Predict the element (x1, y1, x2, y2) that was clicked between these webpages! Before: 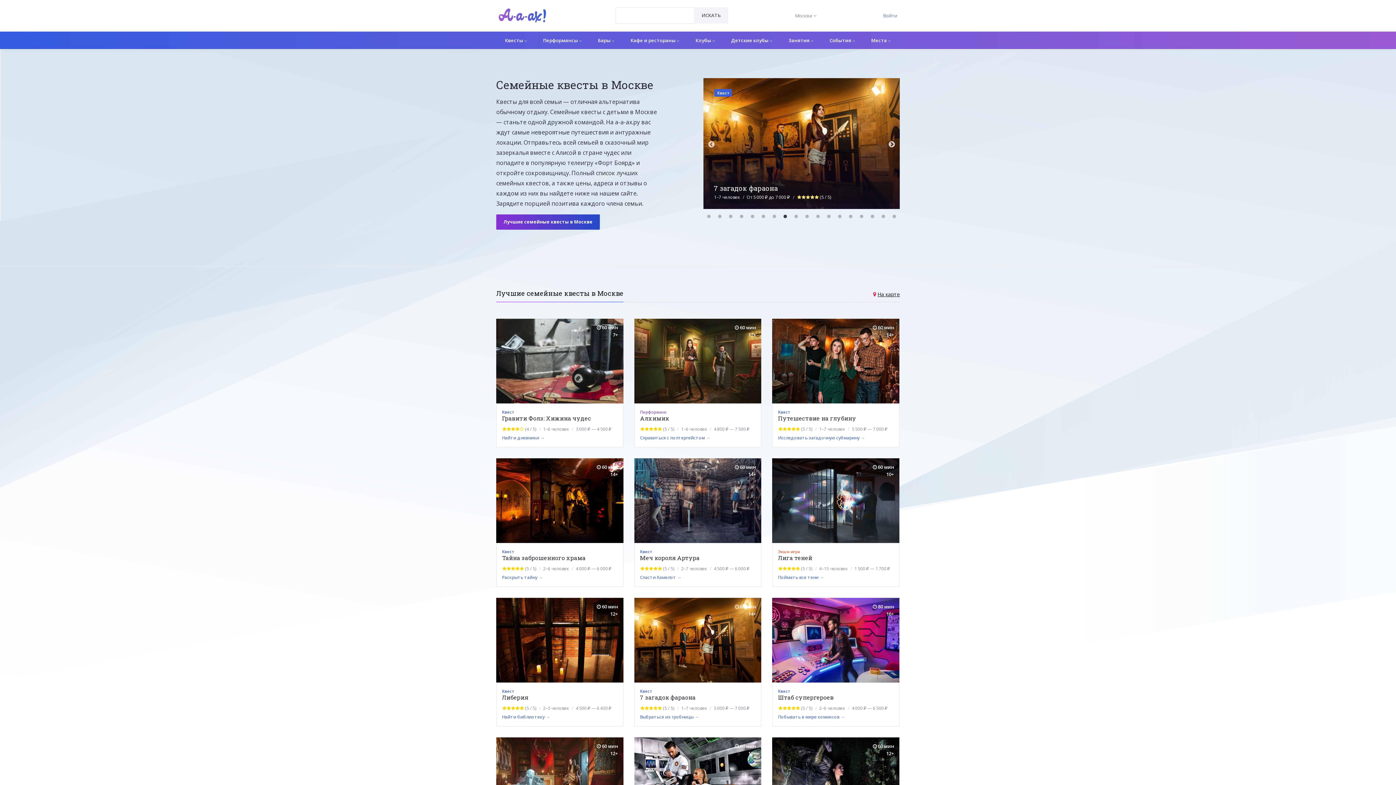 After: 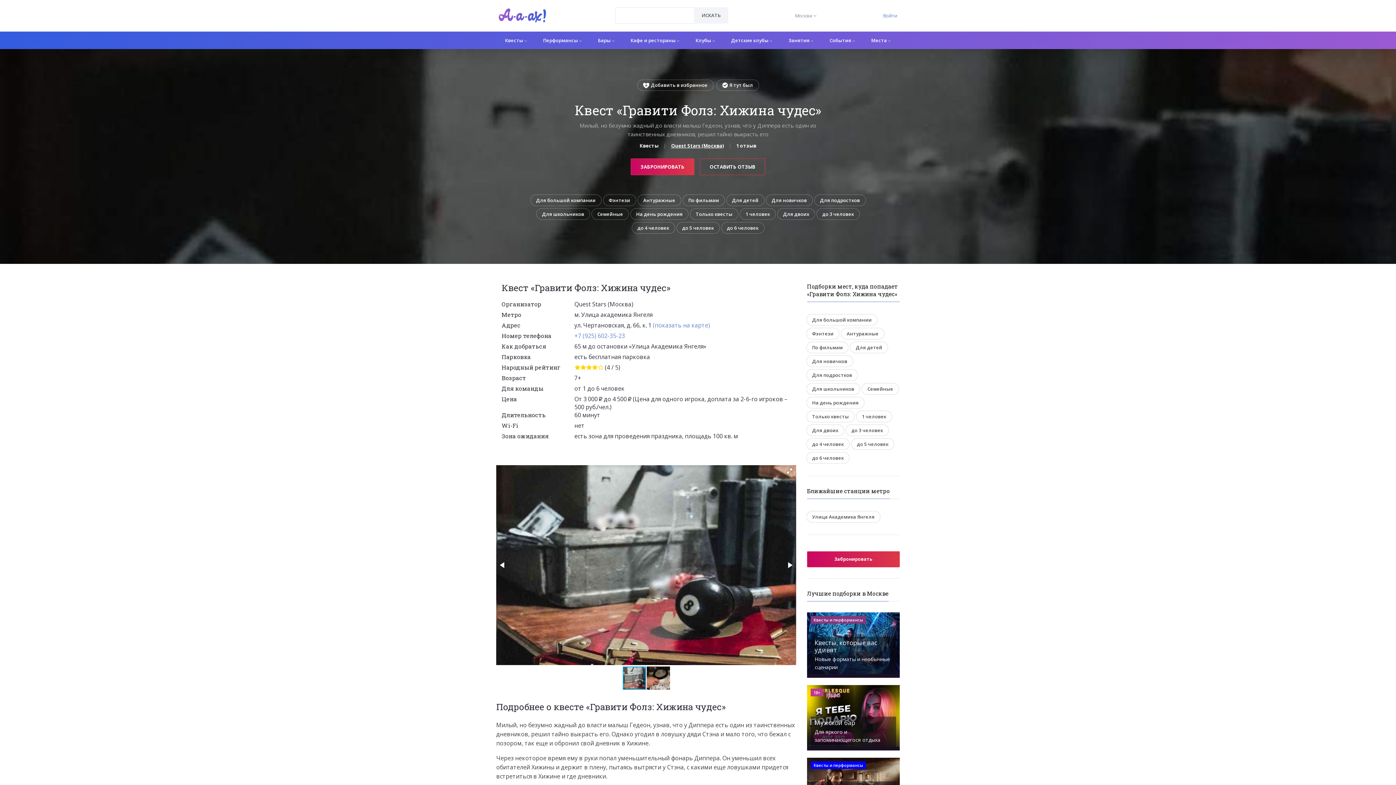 Action: label: Найти дневники → bbox: (502, 434, 544, 441)